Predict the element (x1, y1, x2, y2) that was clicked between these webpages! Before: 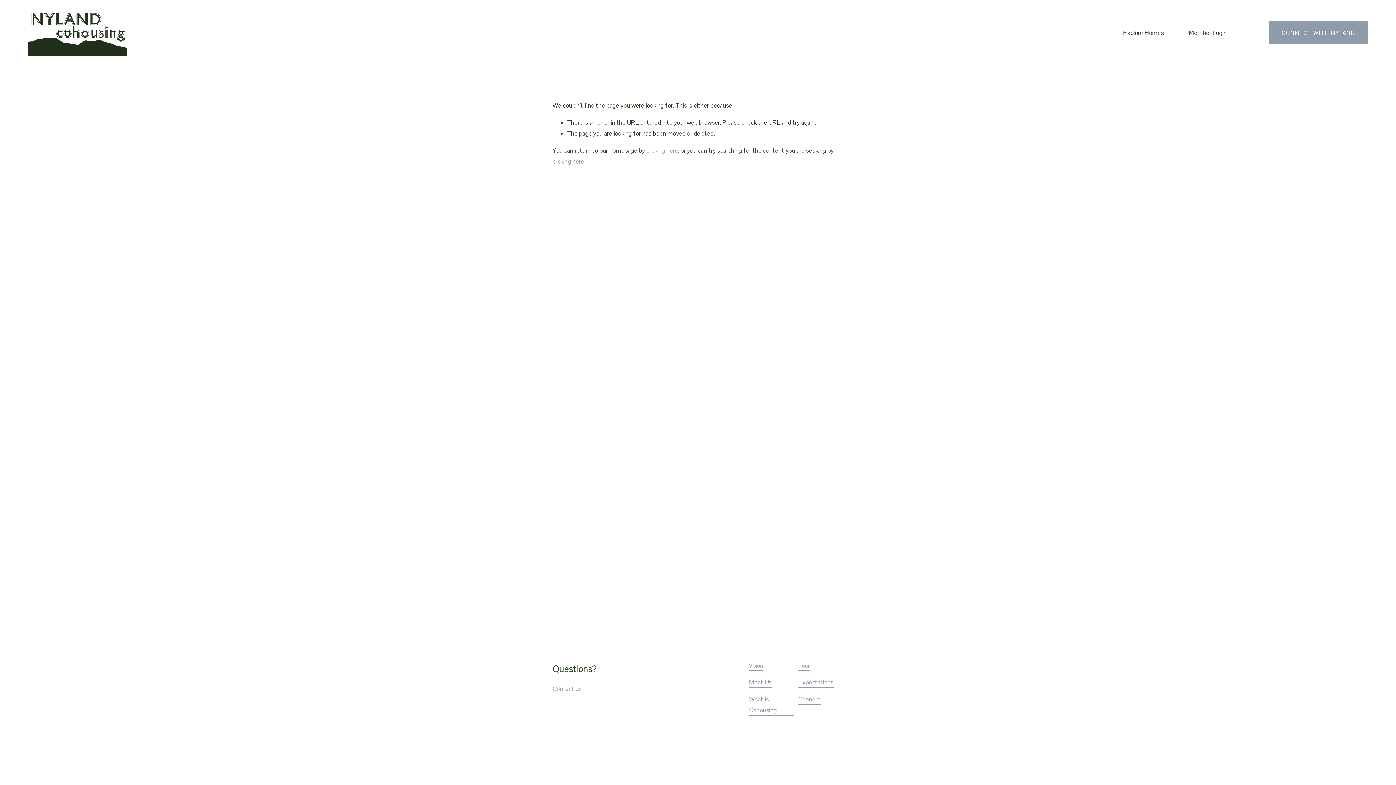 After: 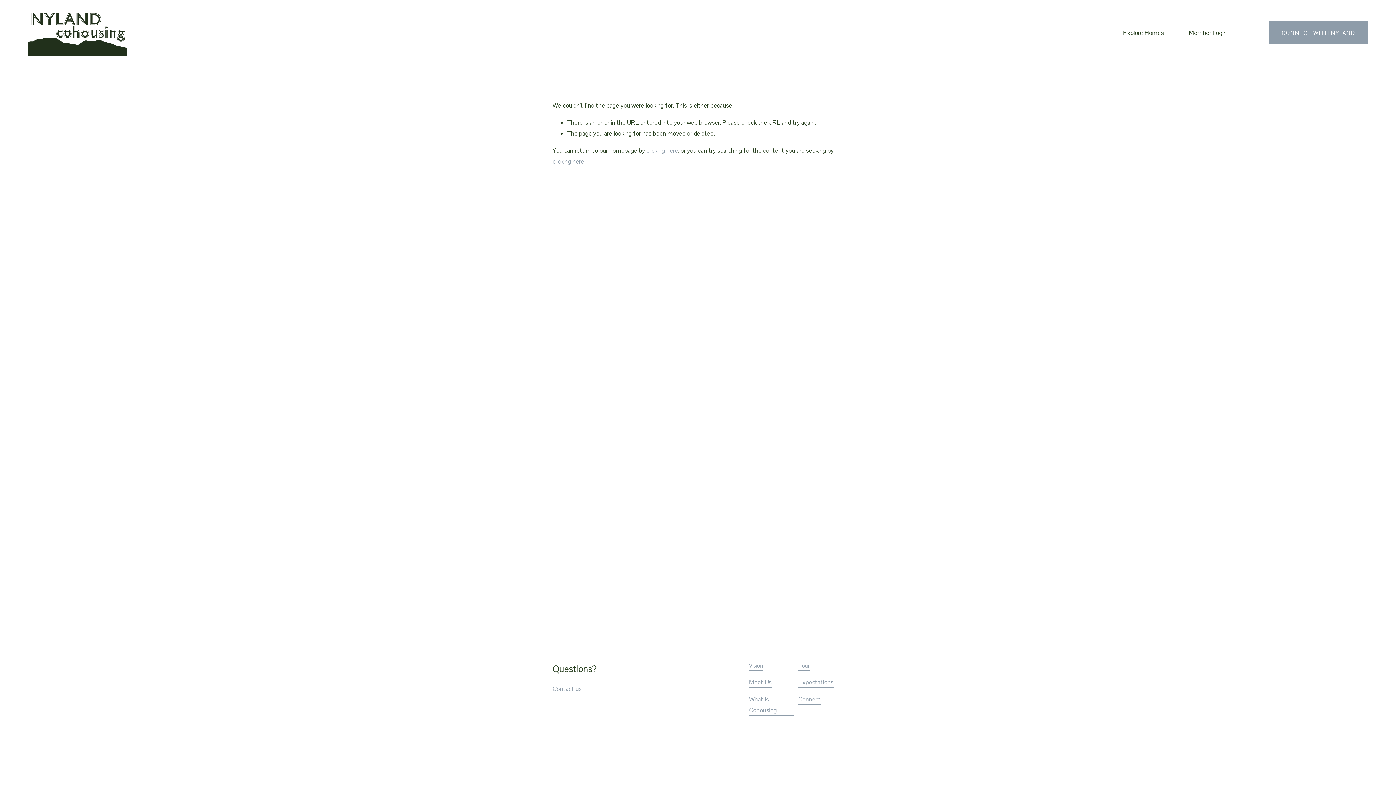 Action: bbox: (798, 694, 821, 705) label: Connect